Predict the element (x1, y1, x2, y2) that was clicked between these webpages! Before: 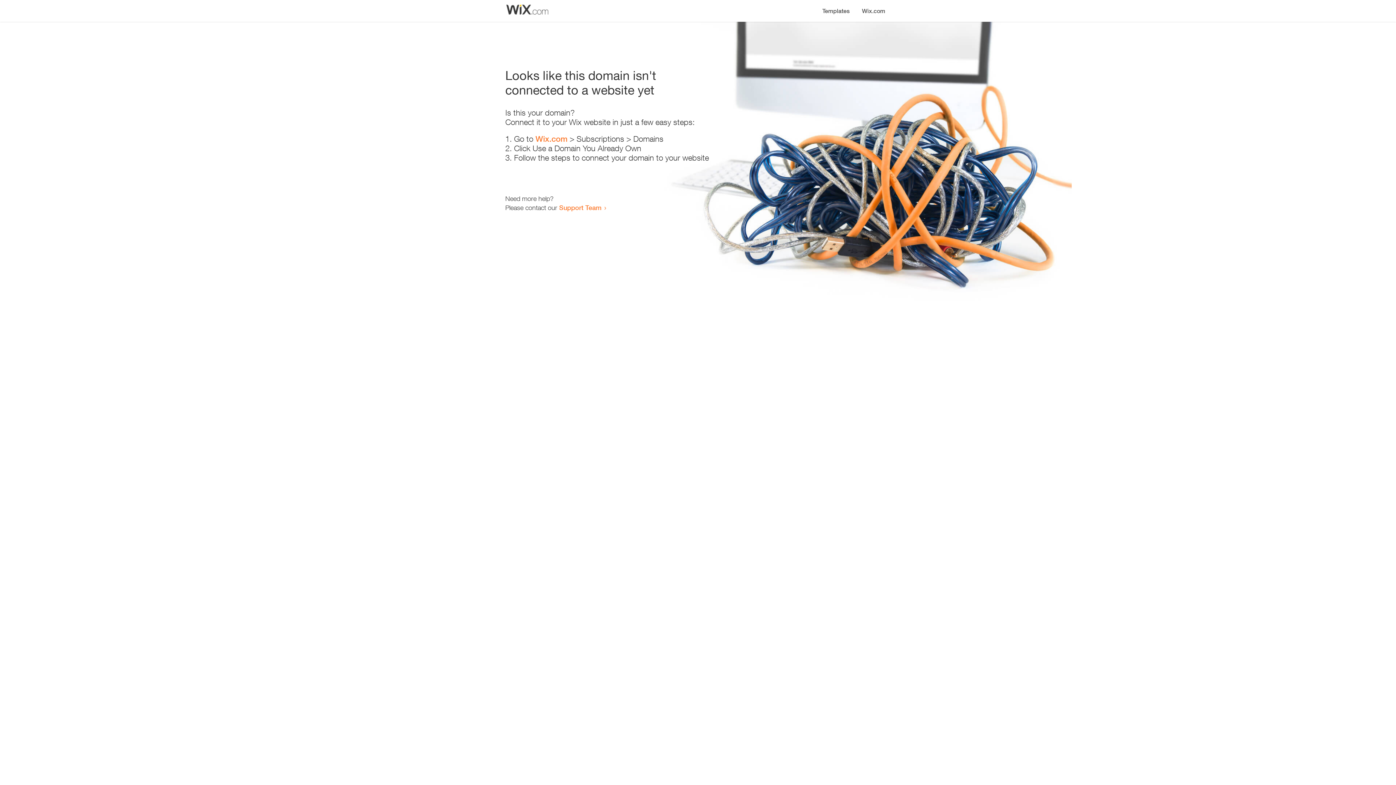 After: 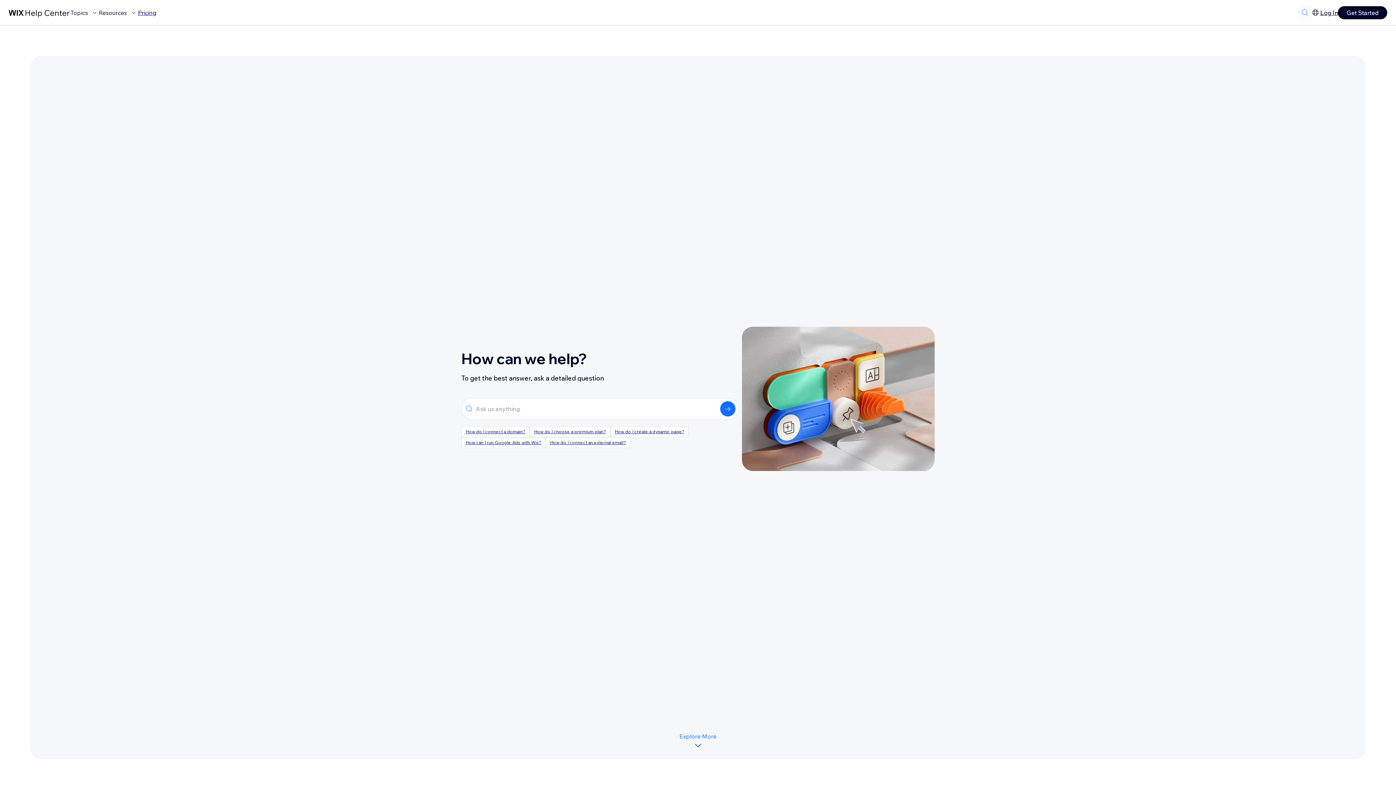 Action: bbox: (559, 203, 601, 211) label: Support Team